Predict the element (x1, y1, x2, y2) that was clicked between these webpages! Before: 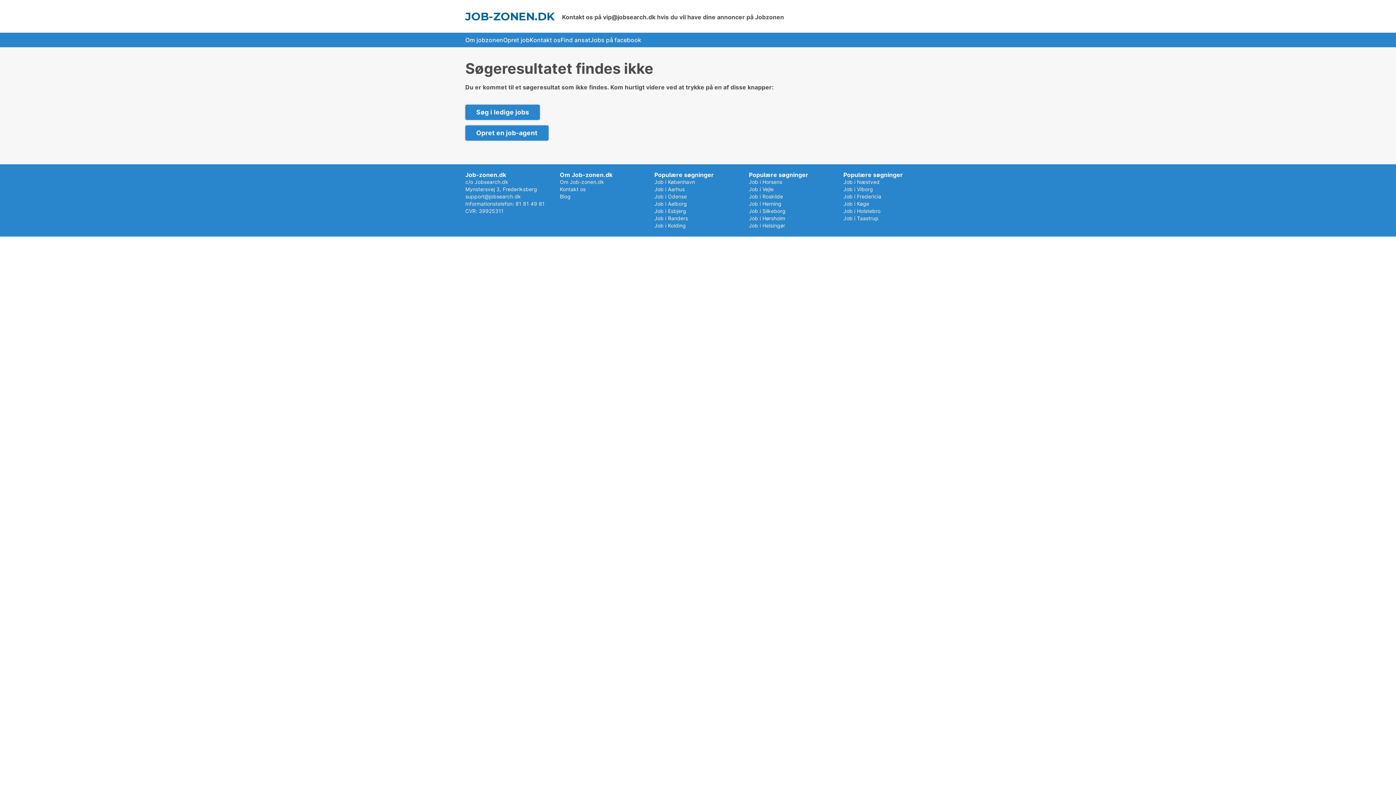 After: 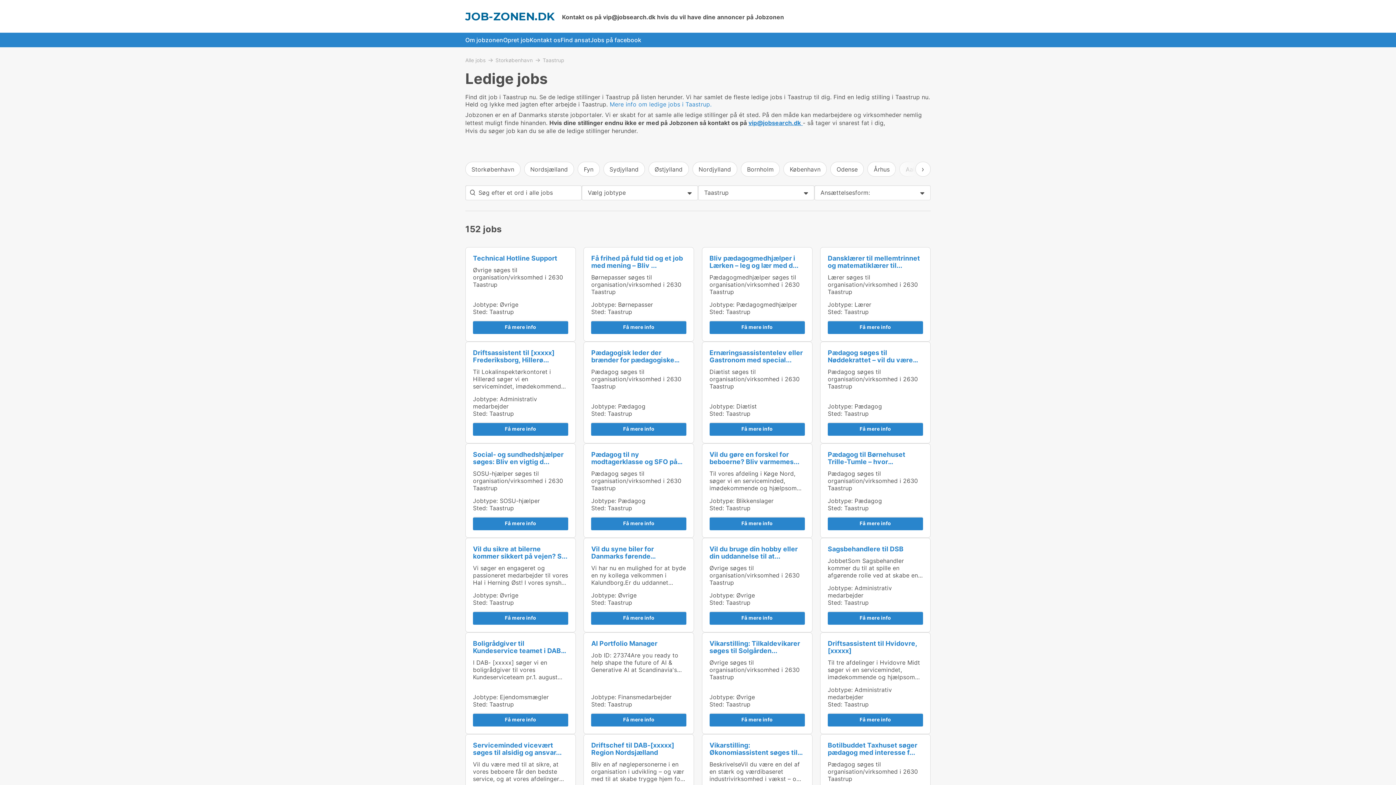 Action: bbox: (843, 215, 878, 221) label: Job i Taastrup